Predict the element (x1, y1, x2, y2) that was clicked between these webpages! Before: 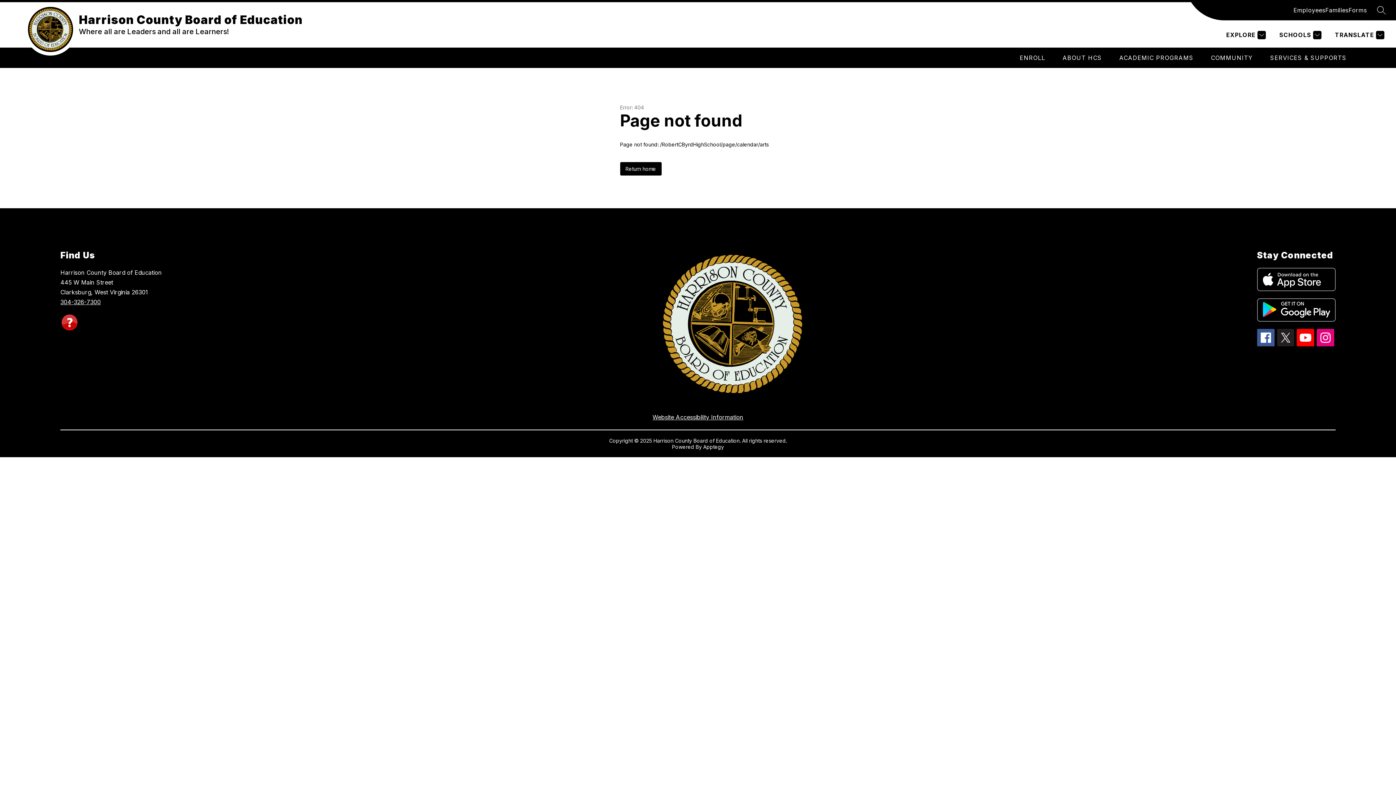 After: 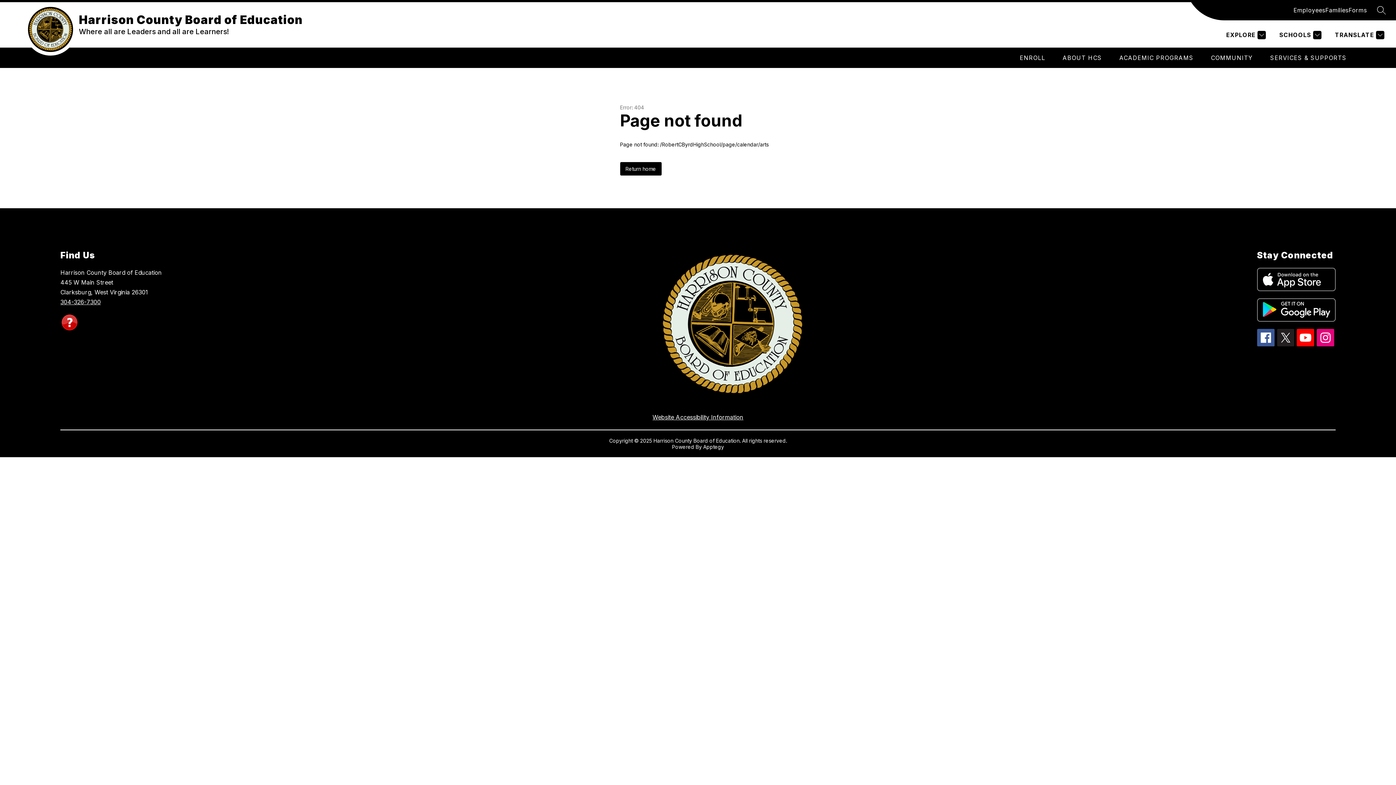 Action: bbox: (1297, 329, 1314, 346)